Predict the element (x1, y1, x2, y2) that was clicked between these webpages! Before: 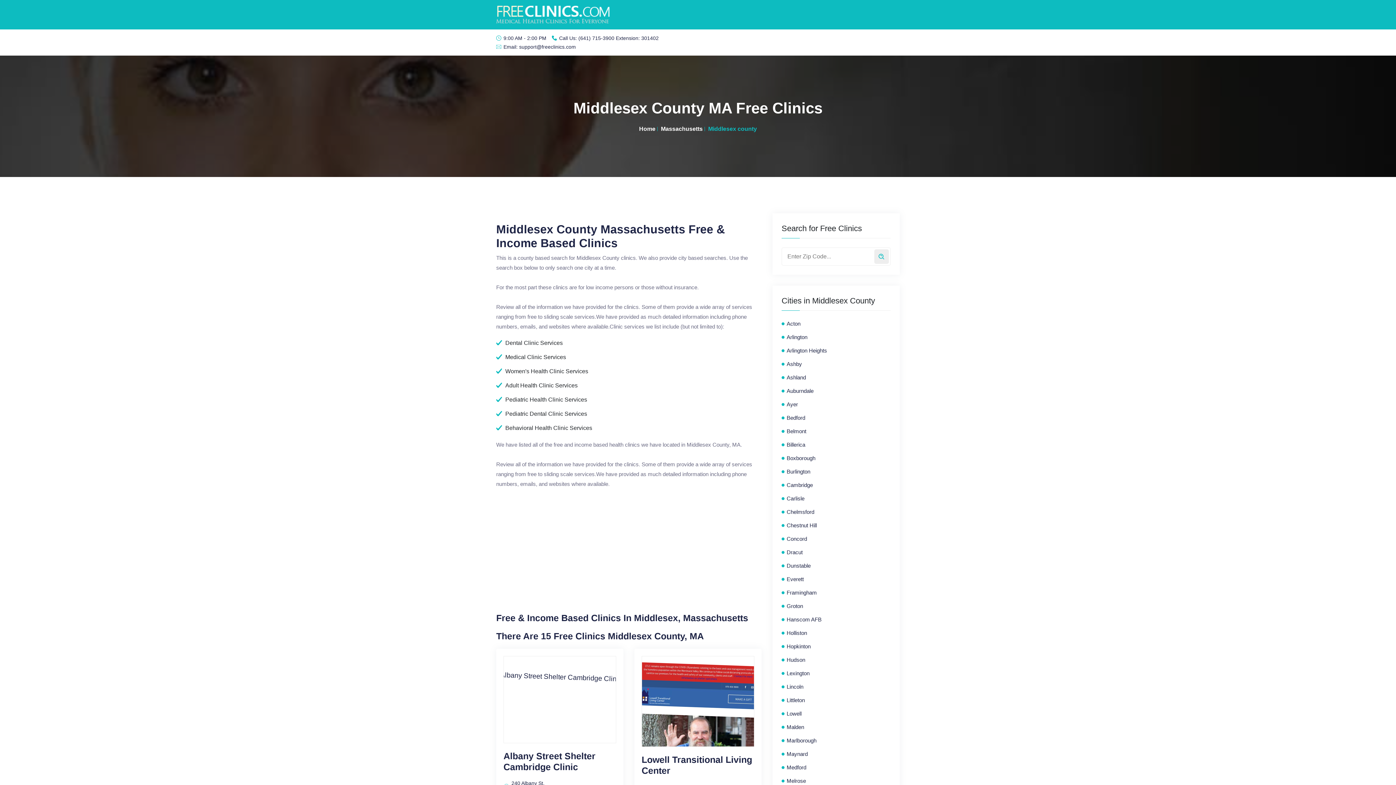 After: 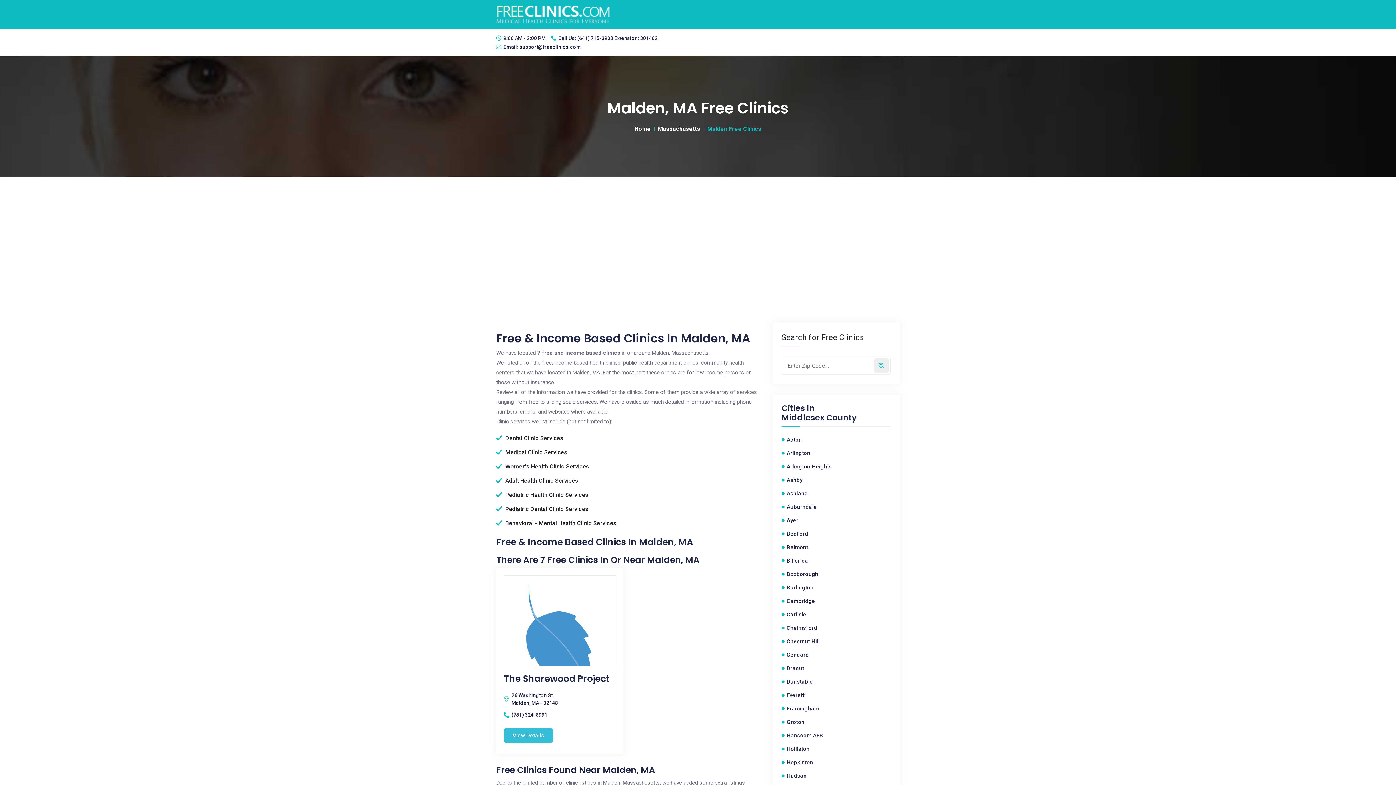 Action: bbox: (786, 723, 890, 731) label: Malden free clinics